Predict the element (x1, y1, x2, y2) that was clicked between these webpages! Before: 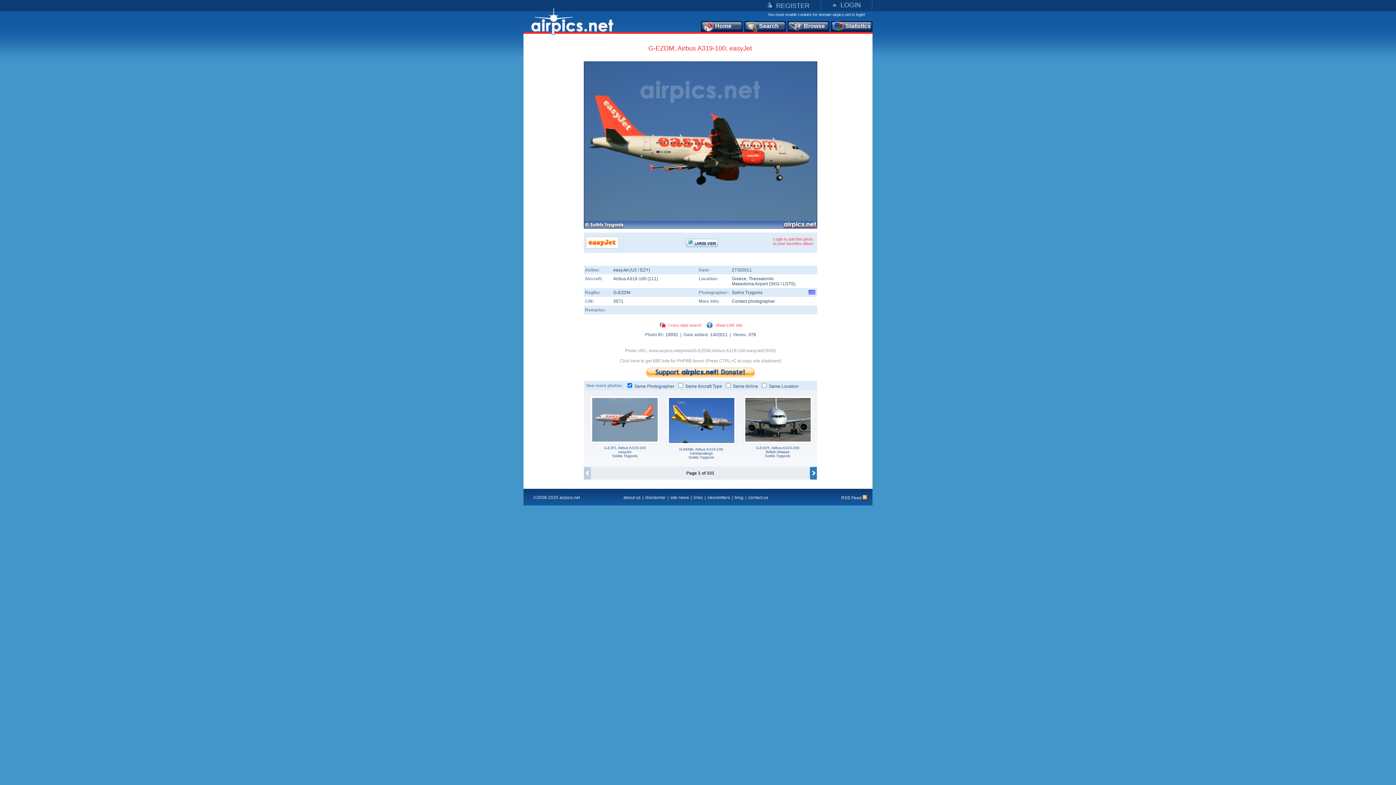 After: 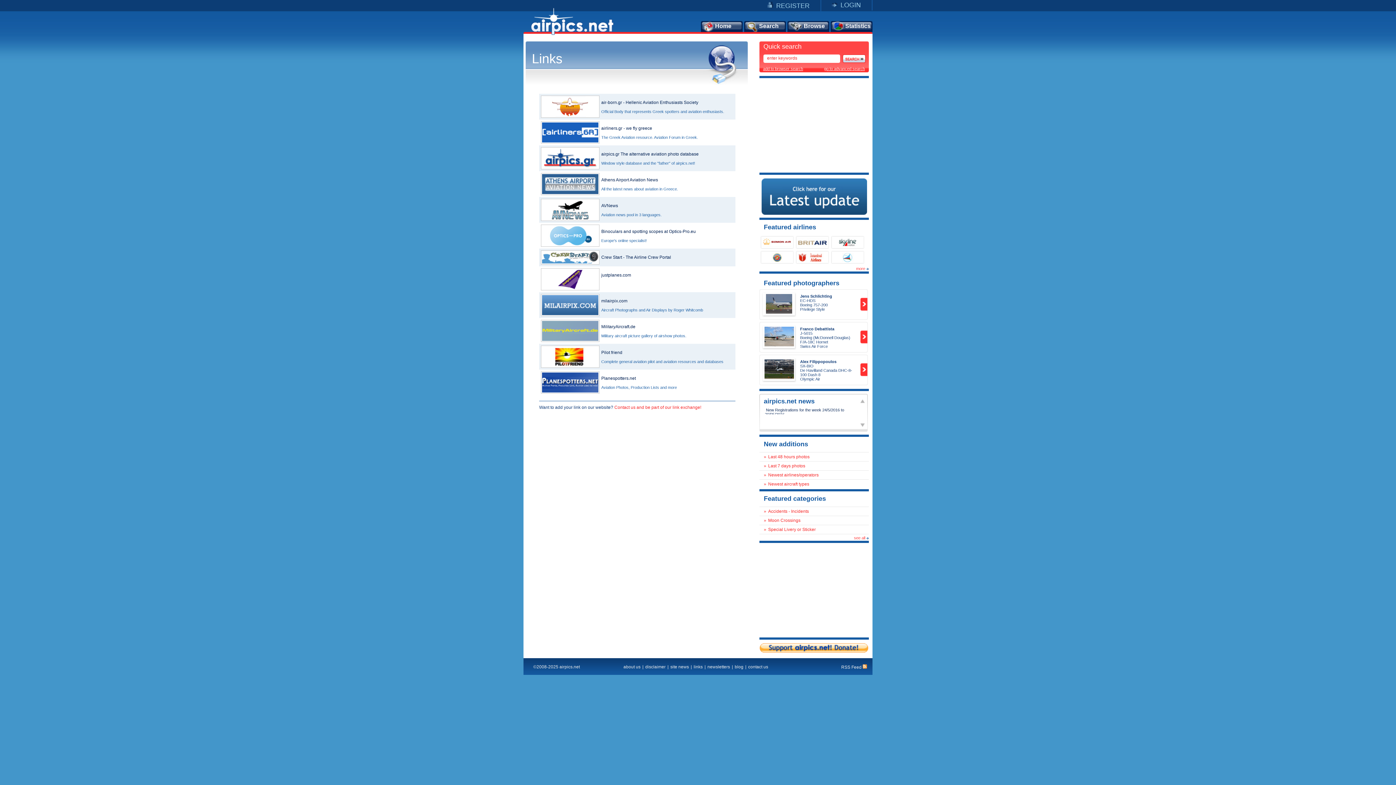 Action: bbox: (692, 495, 704, 500) label: links